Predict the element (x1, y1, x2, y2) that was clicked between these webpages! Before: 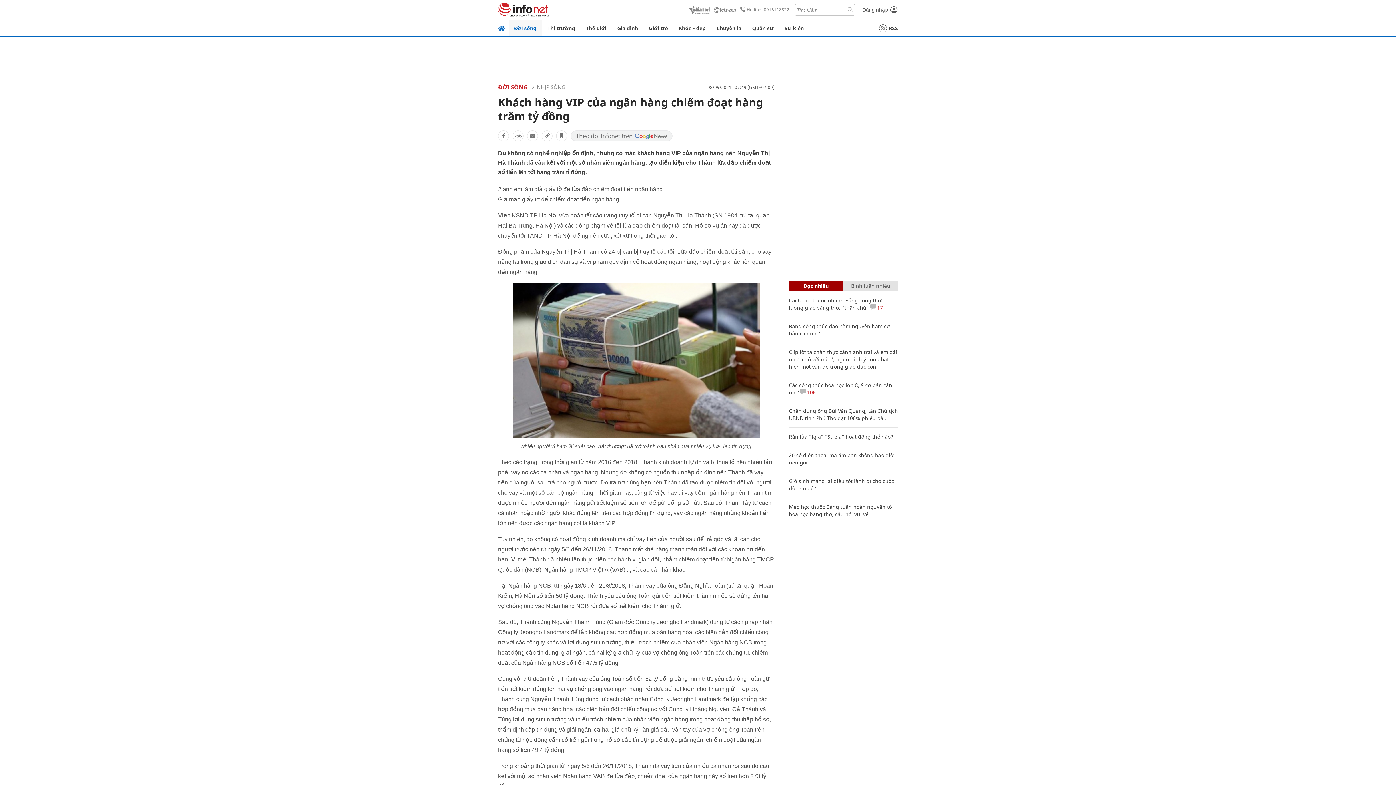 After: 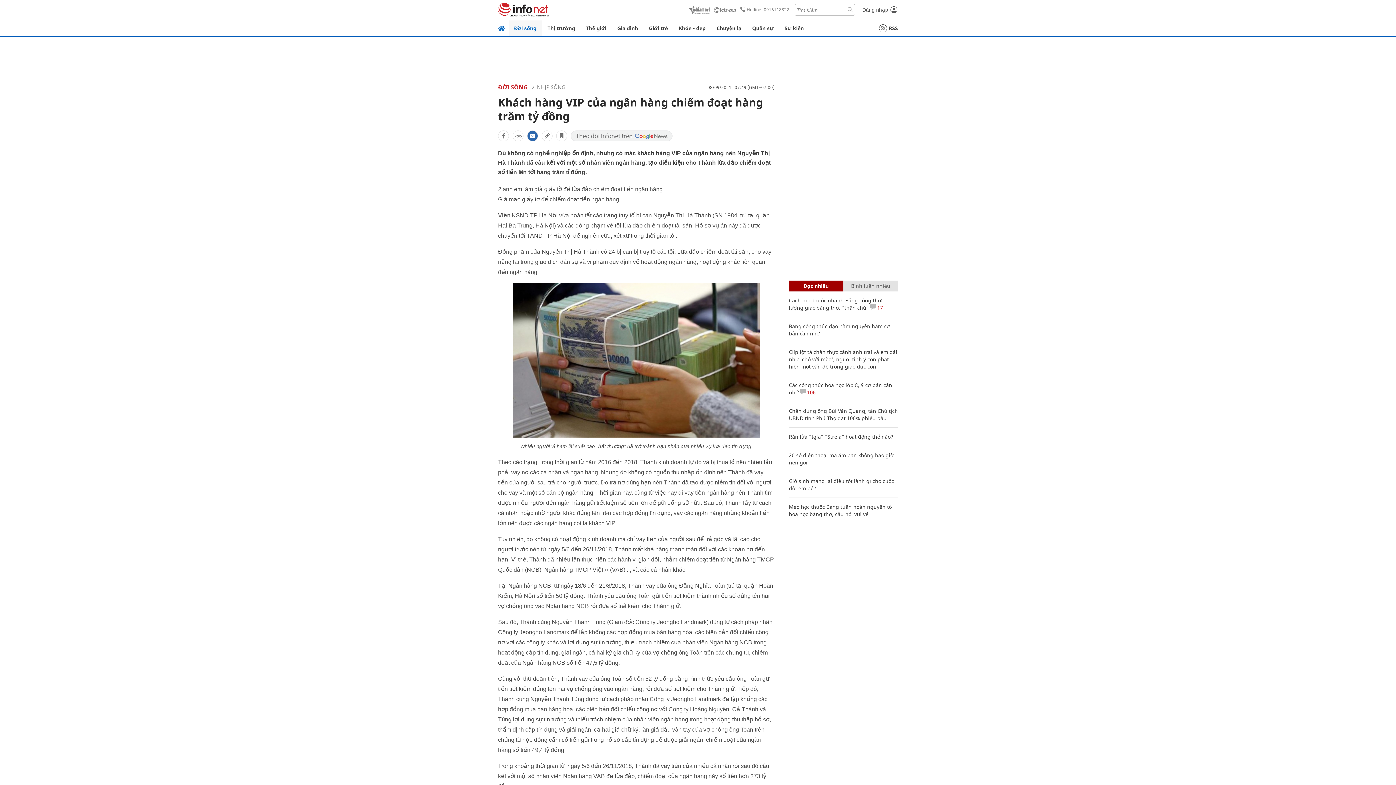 Action: bbox: (527, 130, 538, 141)